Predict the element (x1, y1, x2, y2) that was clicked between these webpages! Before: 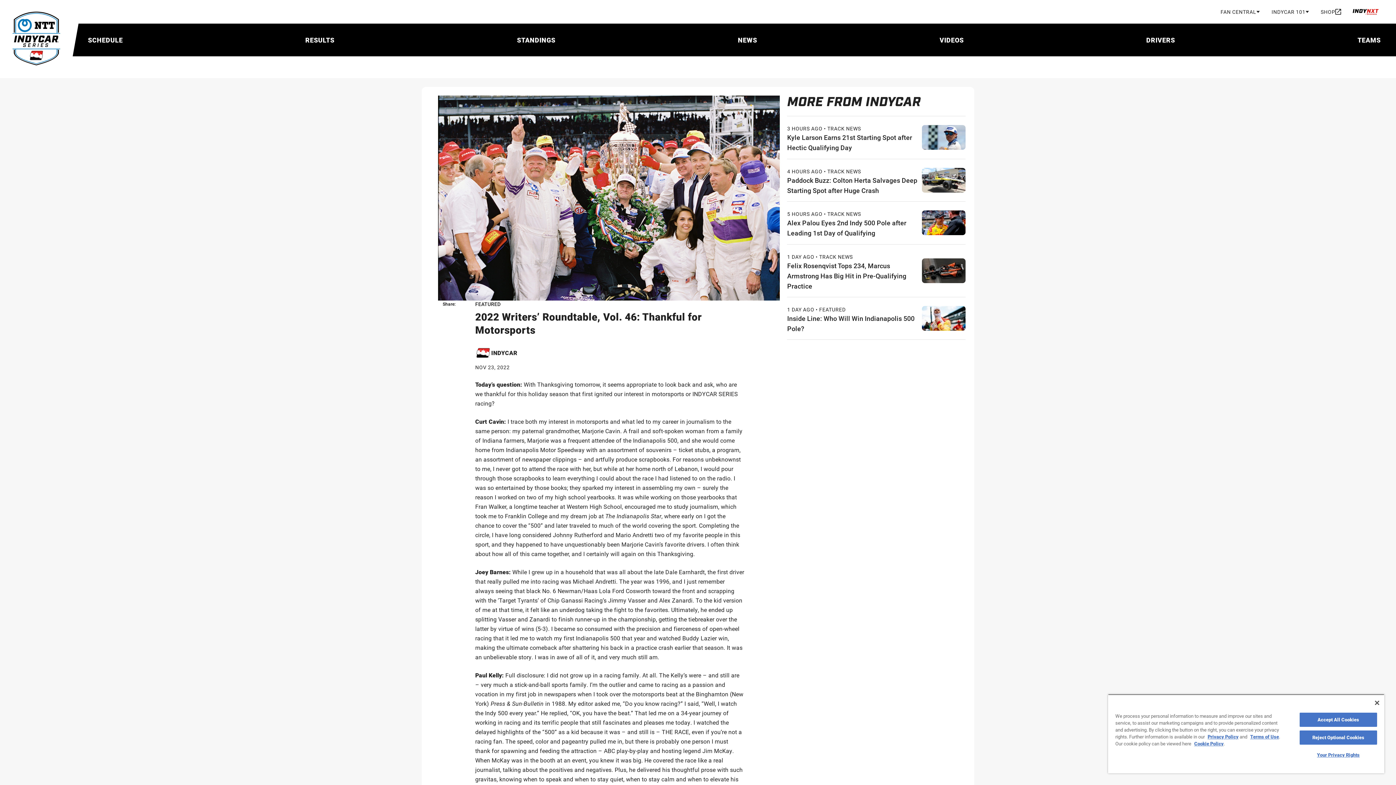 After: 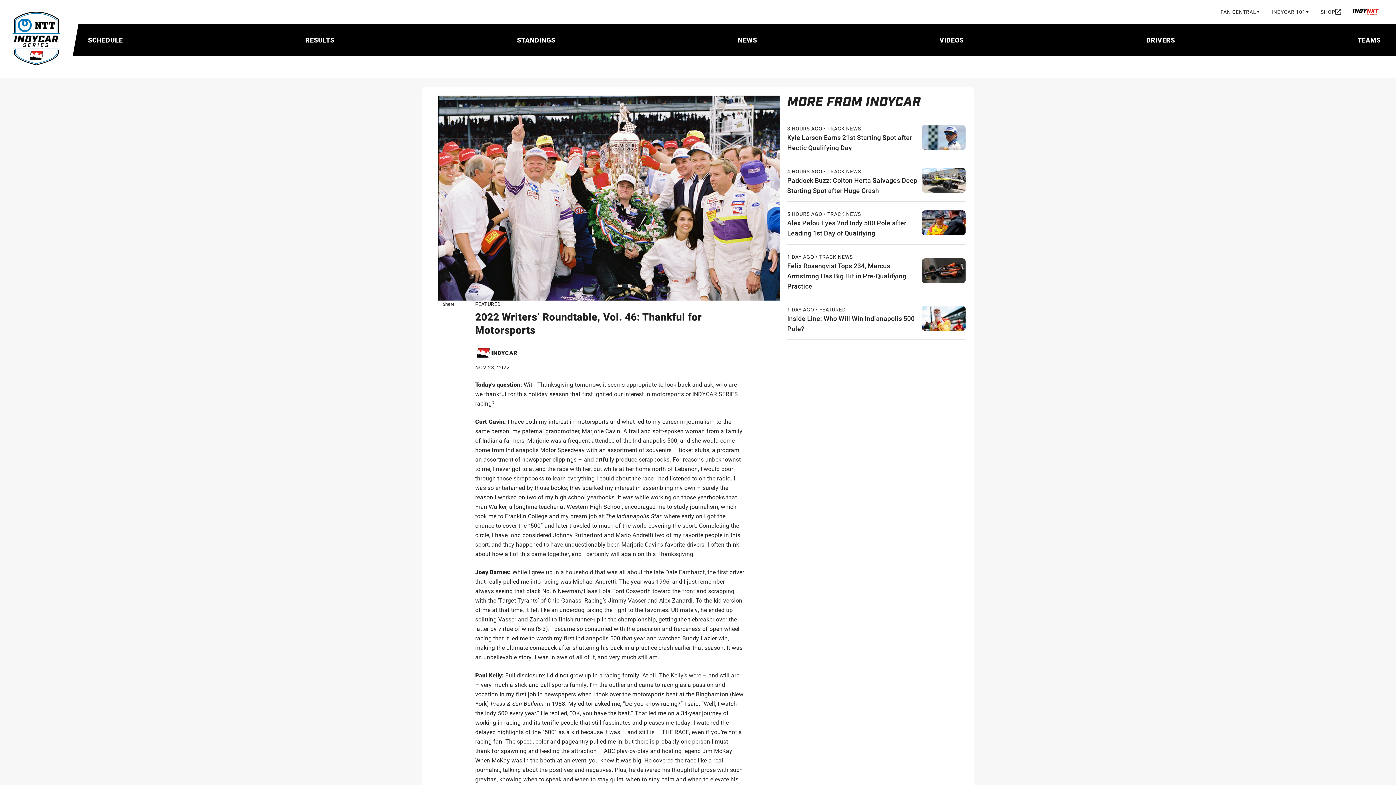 Action: bbox: (1299, 713, 1377, 727) label: Accept All Cookies